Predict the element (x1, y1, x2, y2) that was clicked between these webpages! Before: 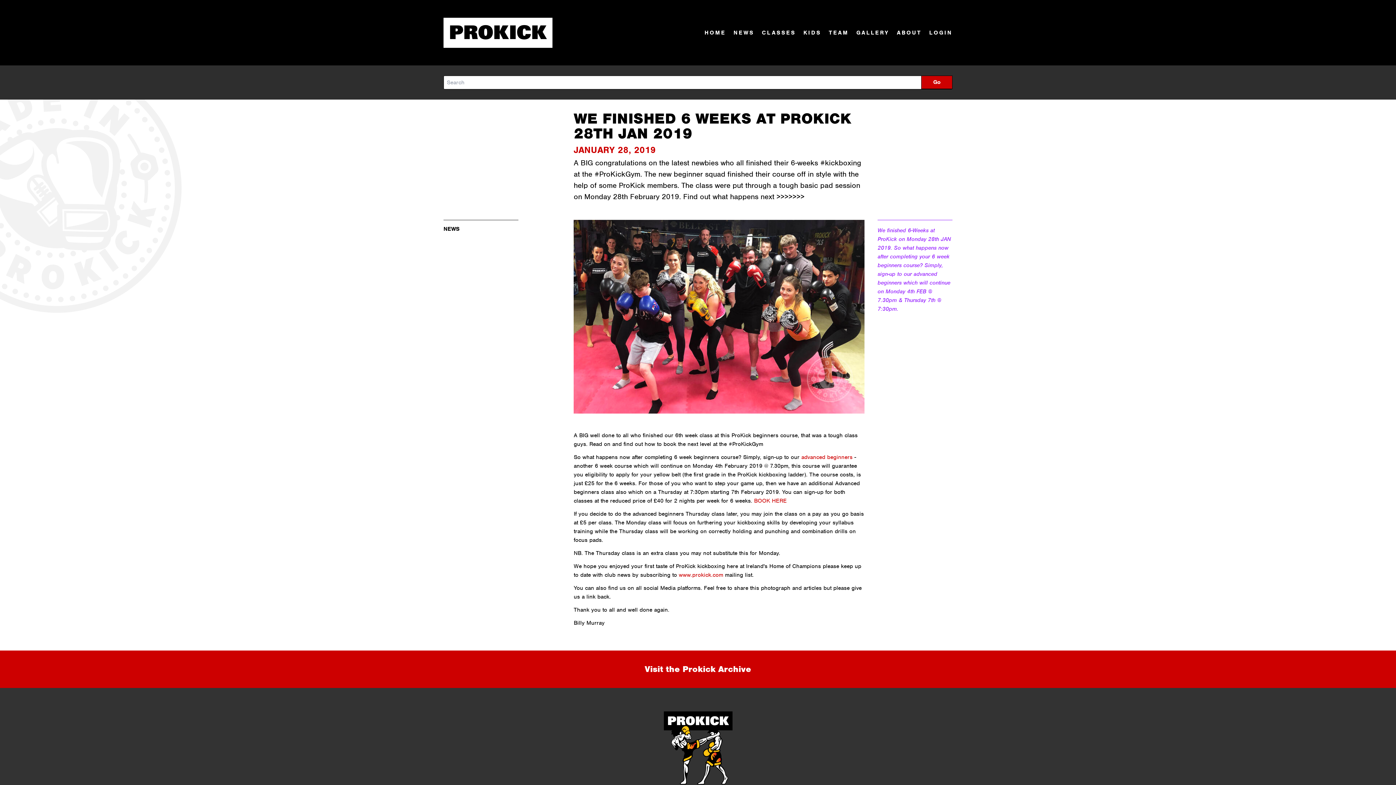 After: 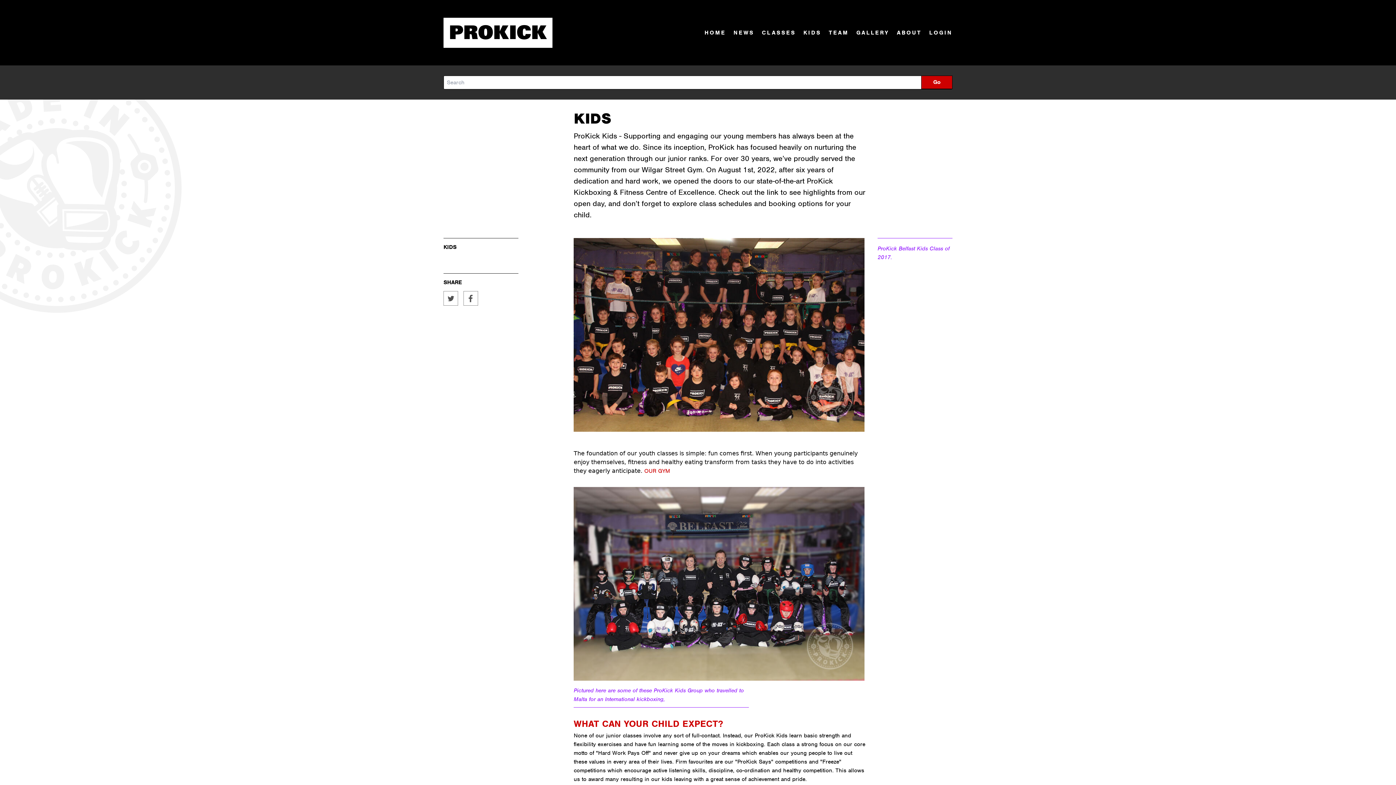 Action: bbox: (803, 29, 821, 36) label: KIDS